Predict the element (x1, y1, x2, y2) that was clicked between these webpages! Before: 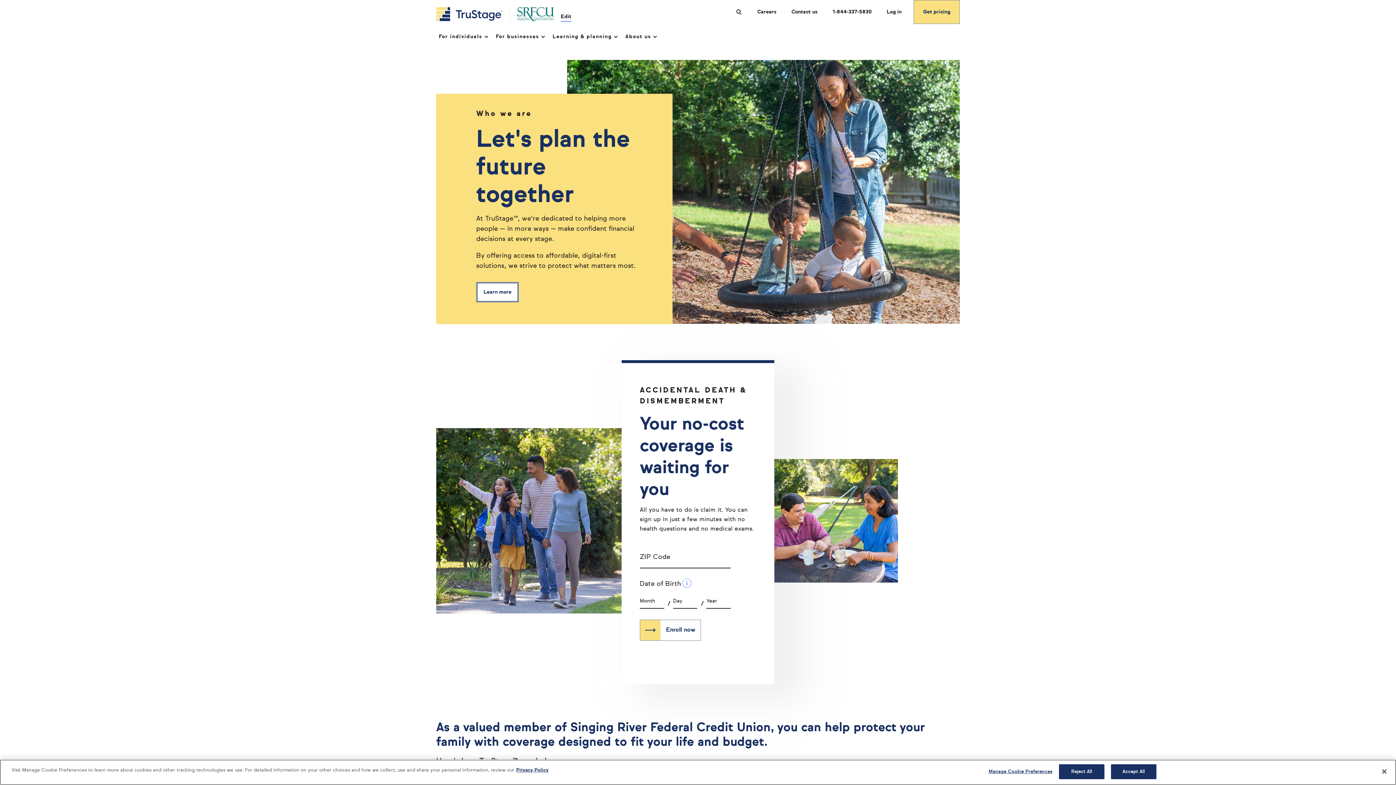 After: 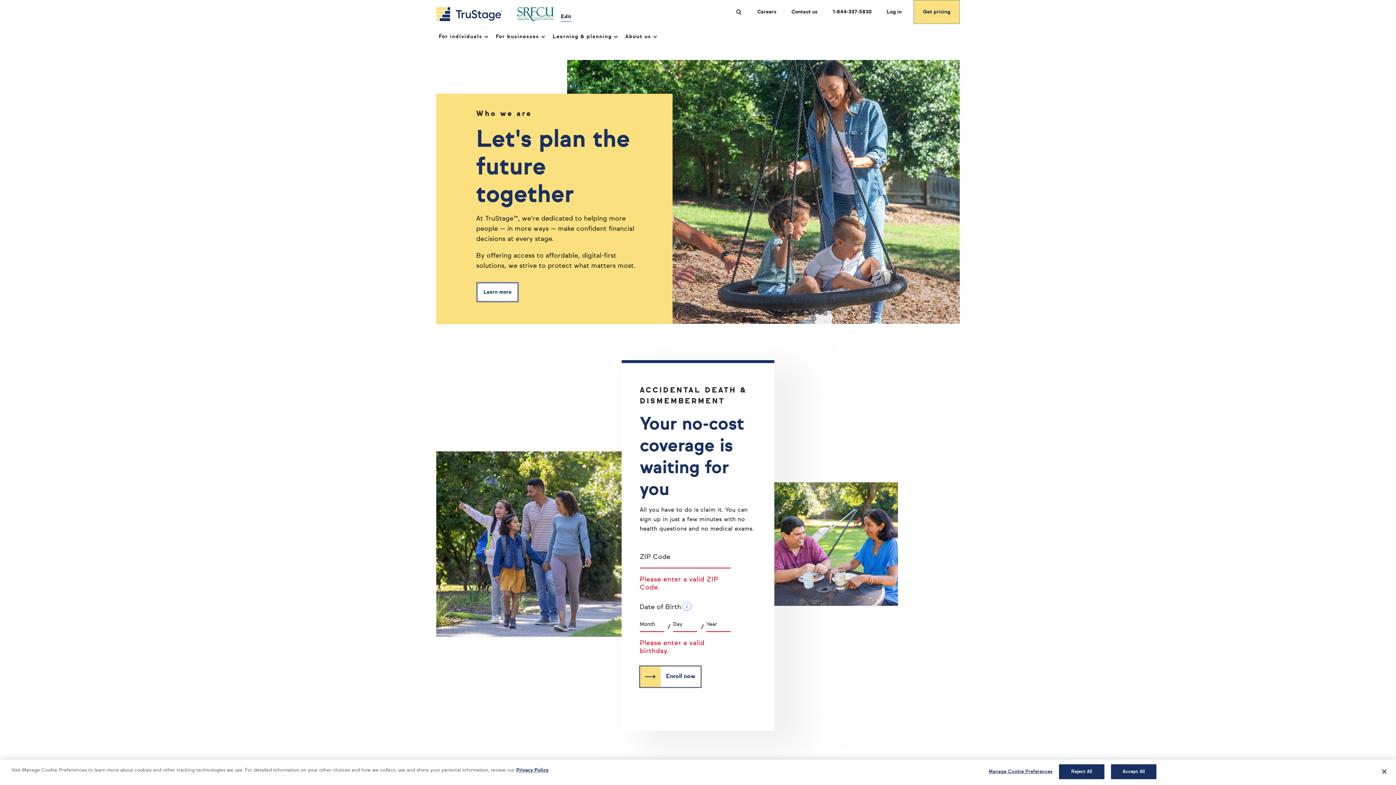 Action: bbox: (640, 620, 701, 641) label: Enroll now